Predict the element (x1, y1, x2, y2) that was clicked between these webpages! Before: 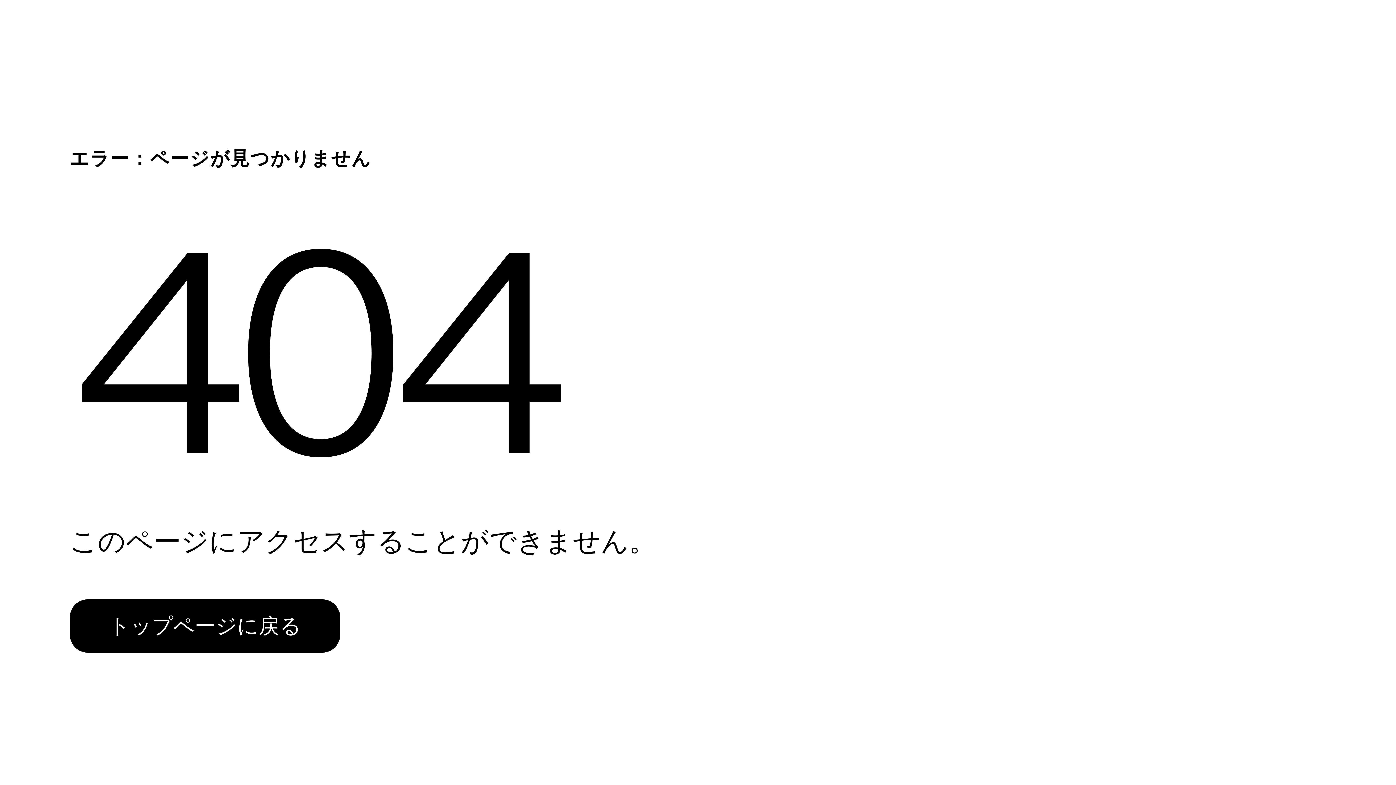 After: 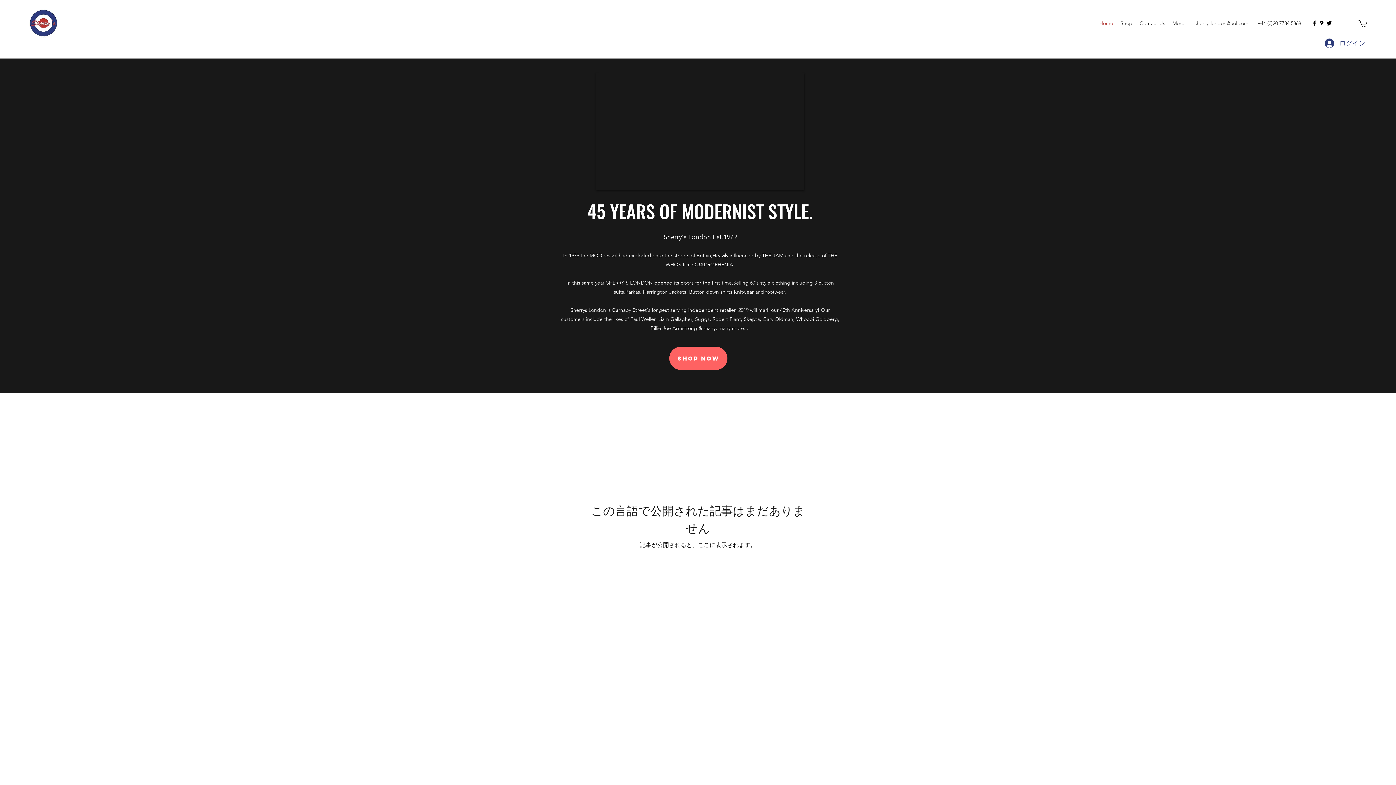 Action: bbox: (69, 599, 340, 653) label: トップページに戻る